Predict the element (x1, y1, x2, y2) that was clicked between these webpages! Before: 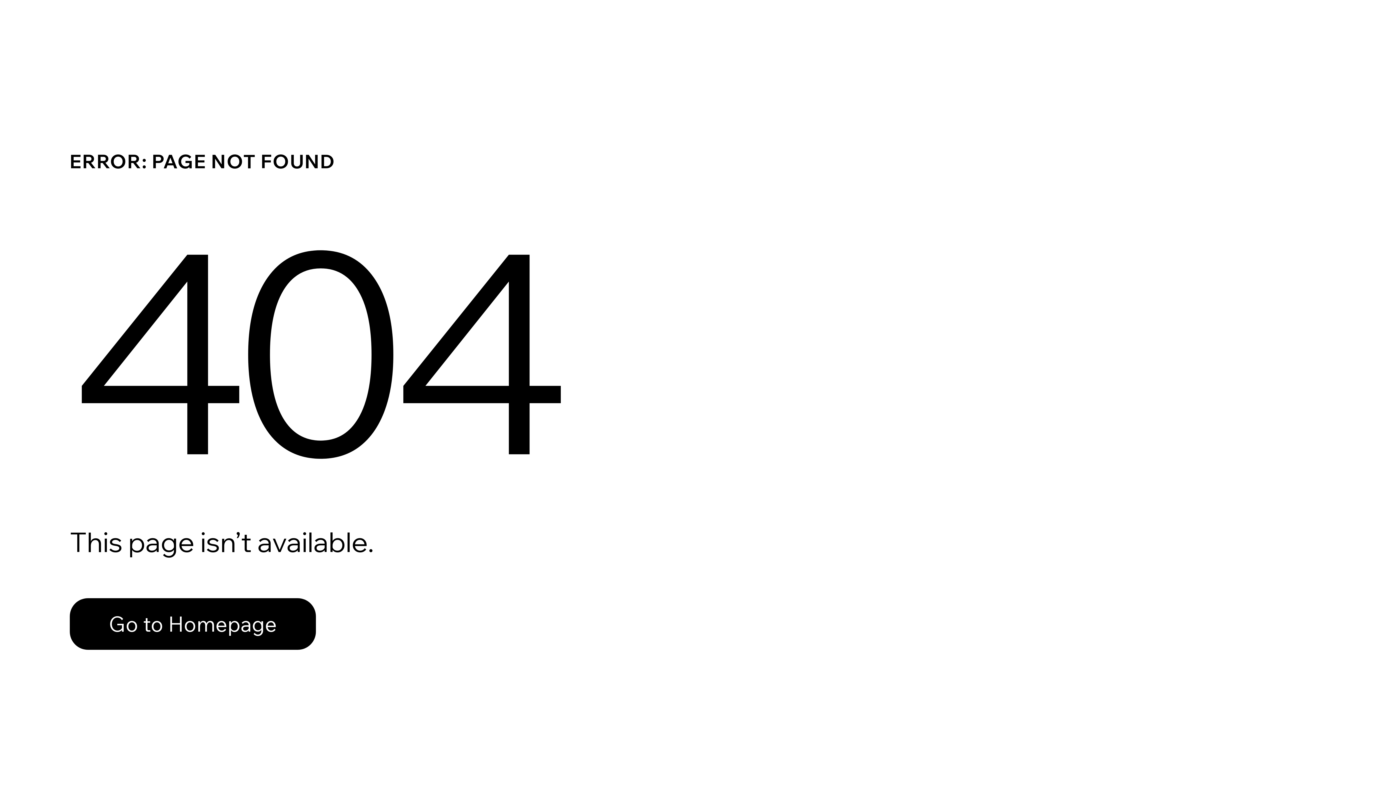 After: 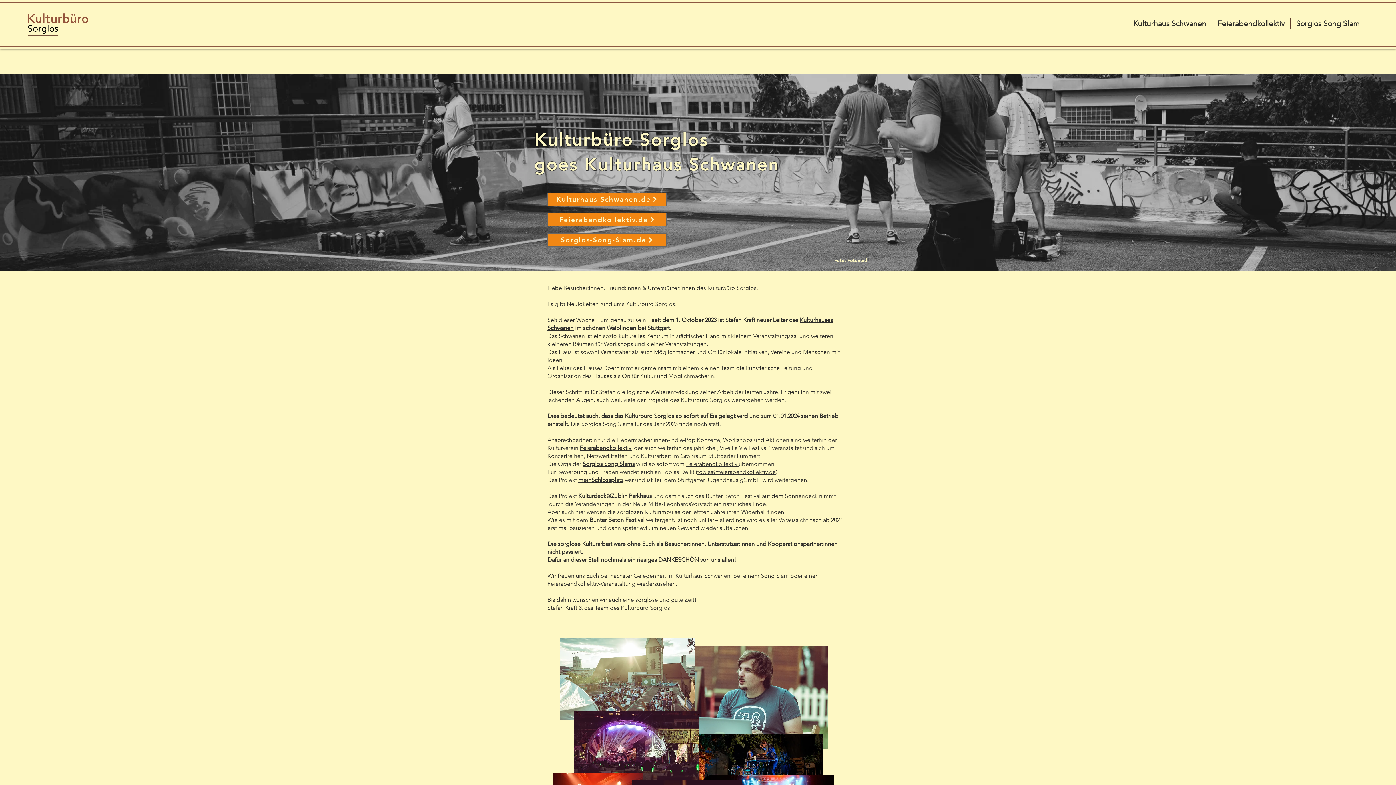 Action: bbox: (69, 582, 768, 659) label: Go to Homepage